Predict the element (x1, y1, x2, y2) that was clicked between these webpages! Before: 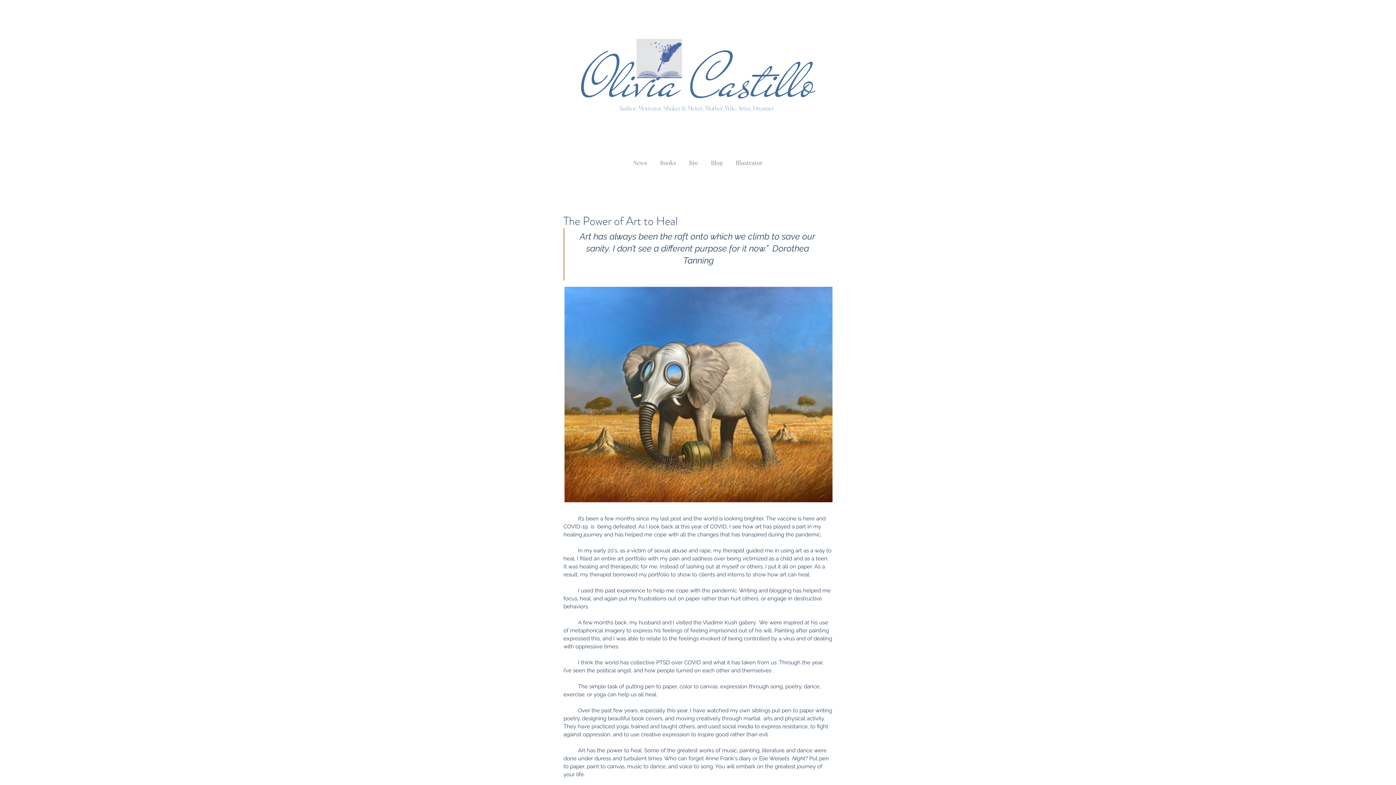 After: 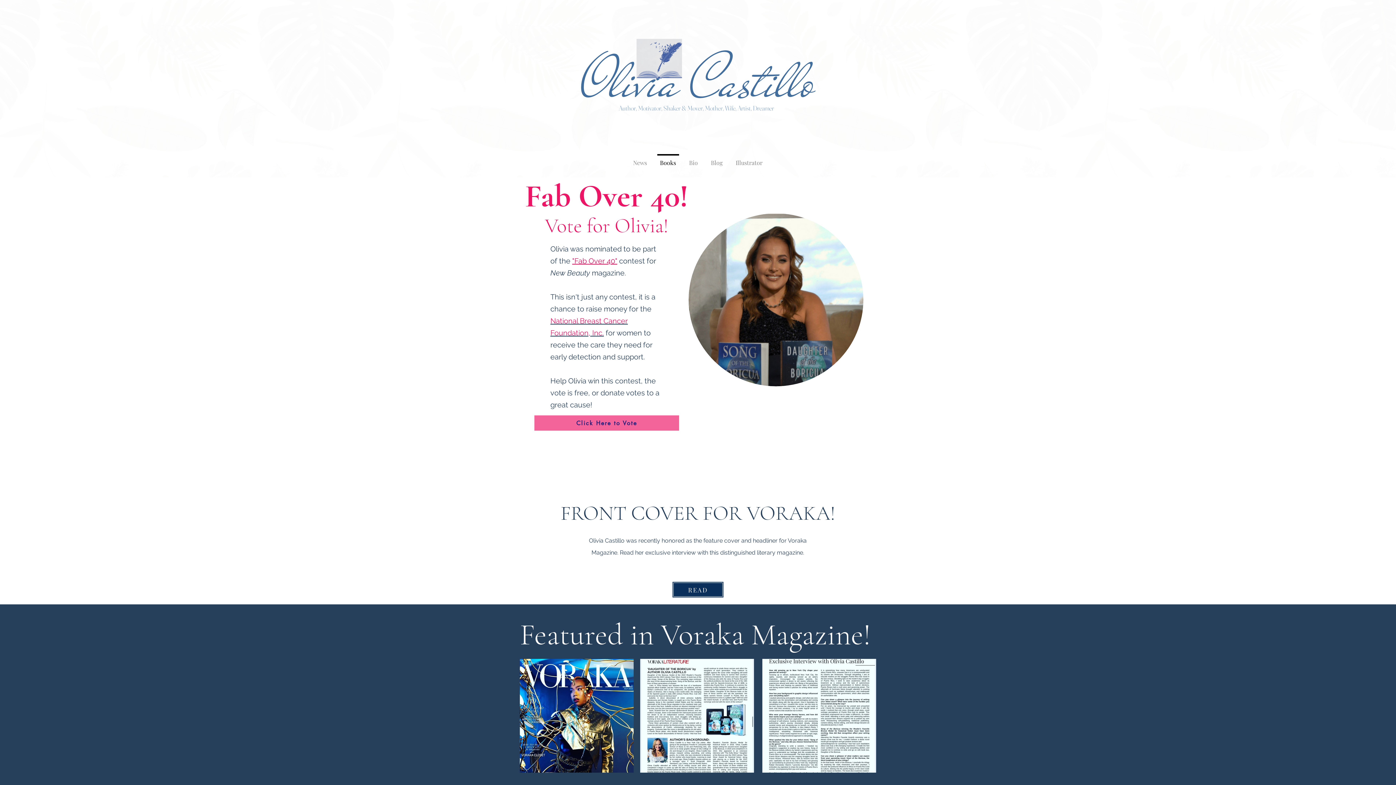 Action: bbox: (653, 154, 682, 165) label: Books